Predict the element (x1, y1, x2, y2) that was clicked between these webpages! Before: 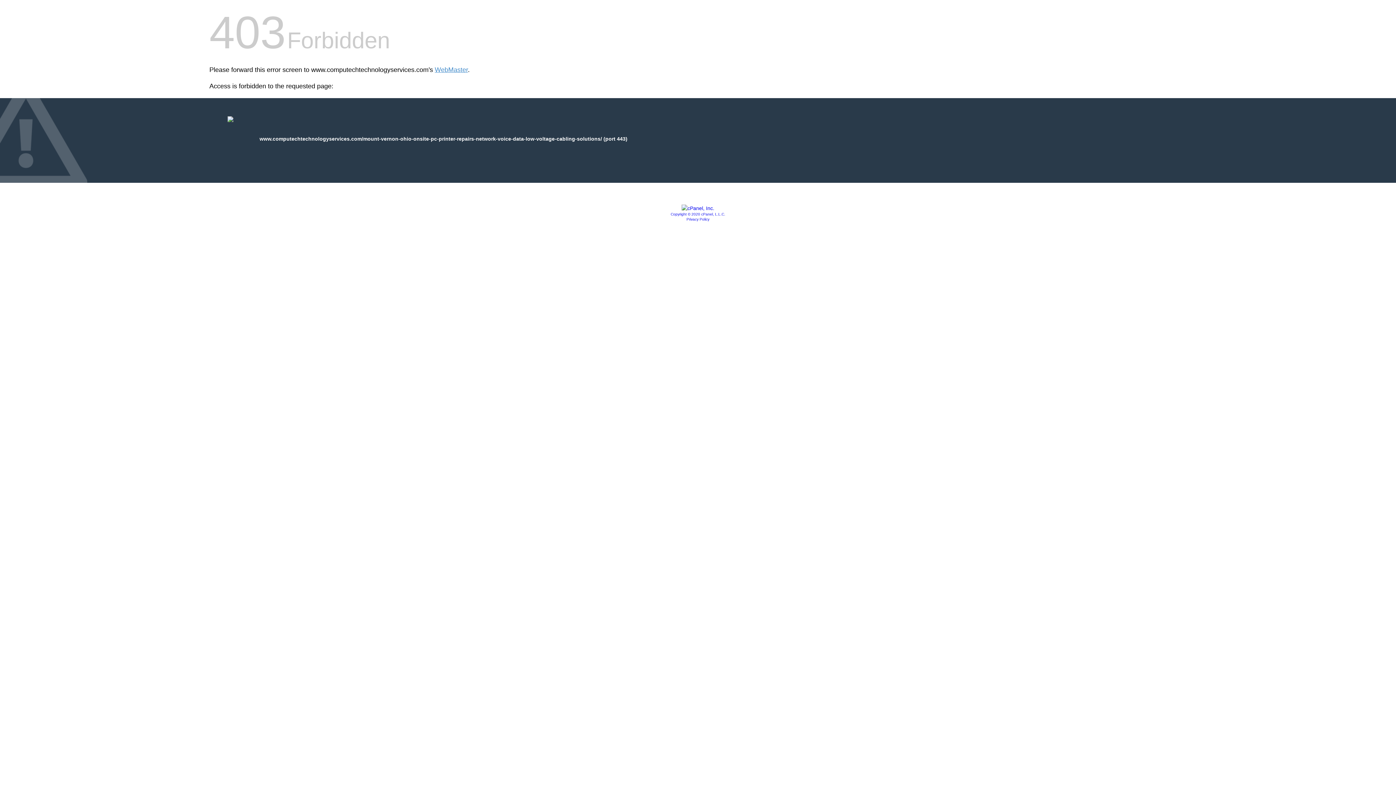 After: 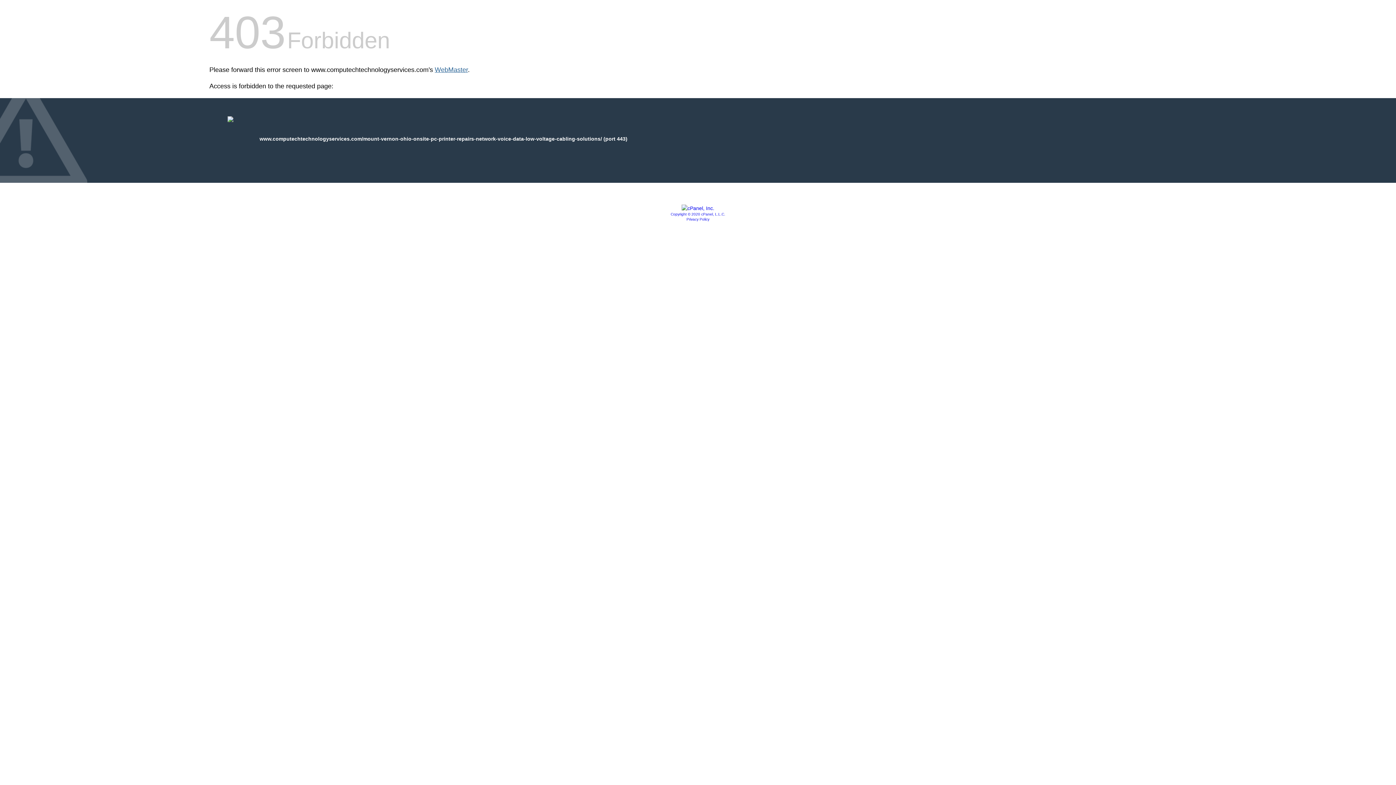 Action: label: WebMaster bbox: (434, 66, 468, 73)